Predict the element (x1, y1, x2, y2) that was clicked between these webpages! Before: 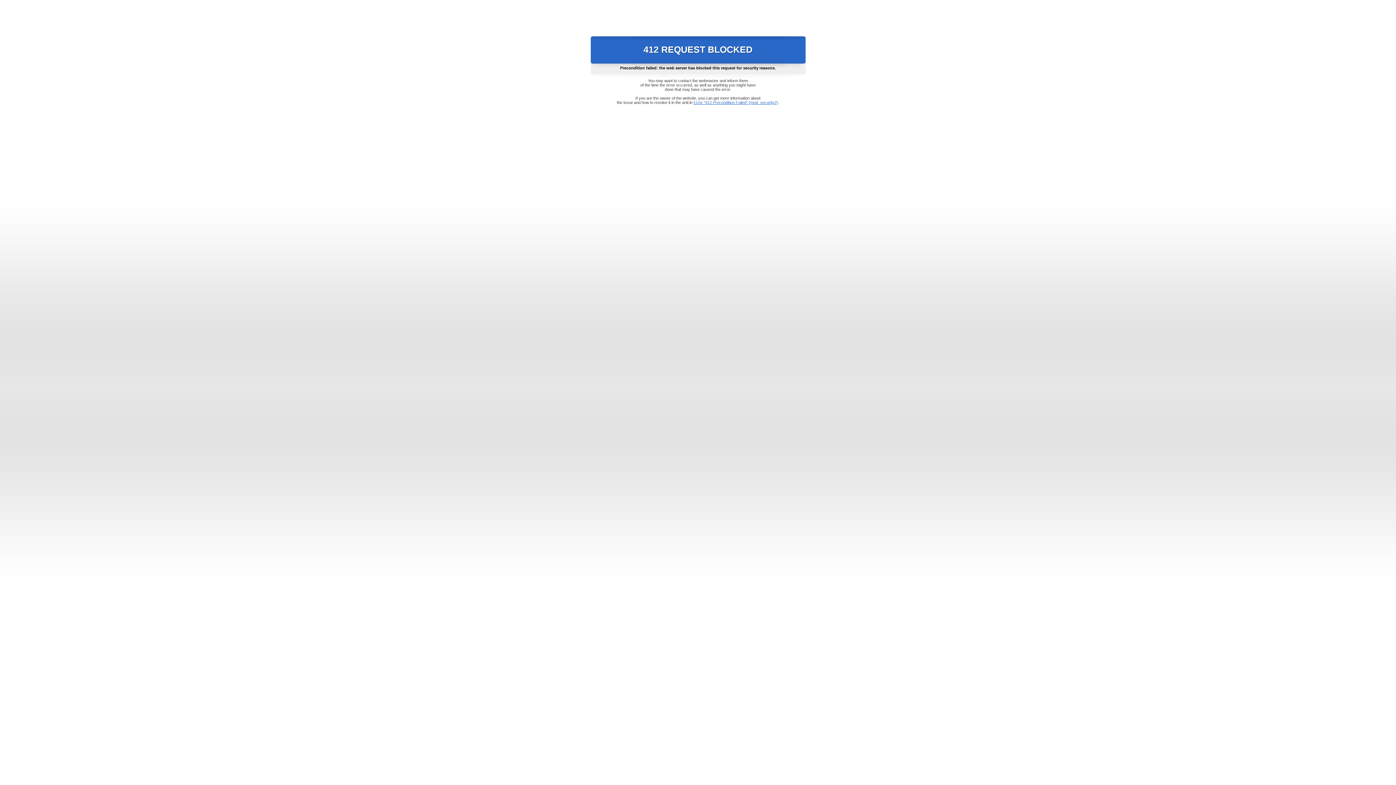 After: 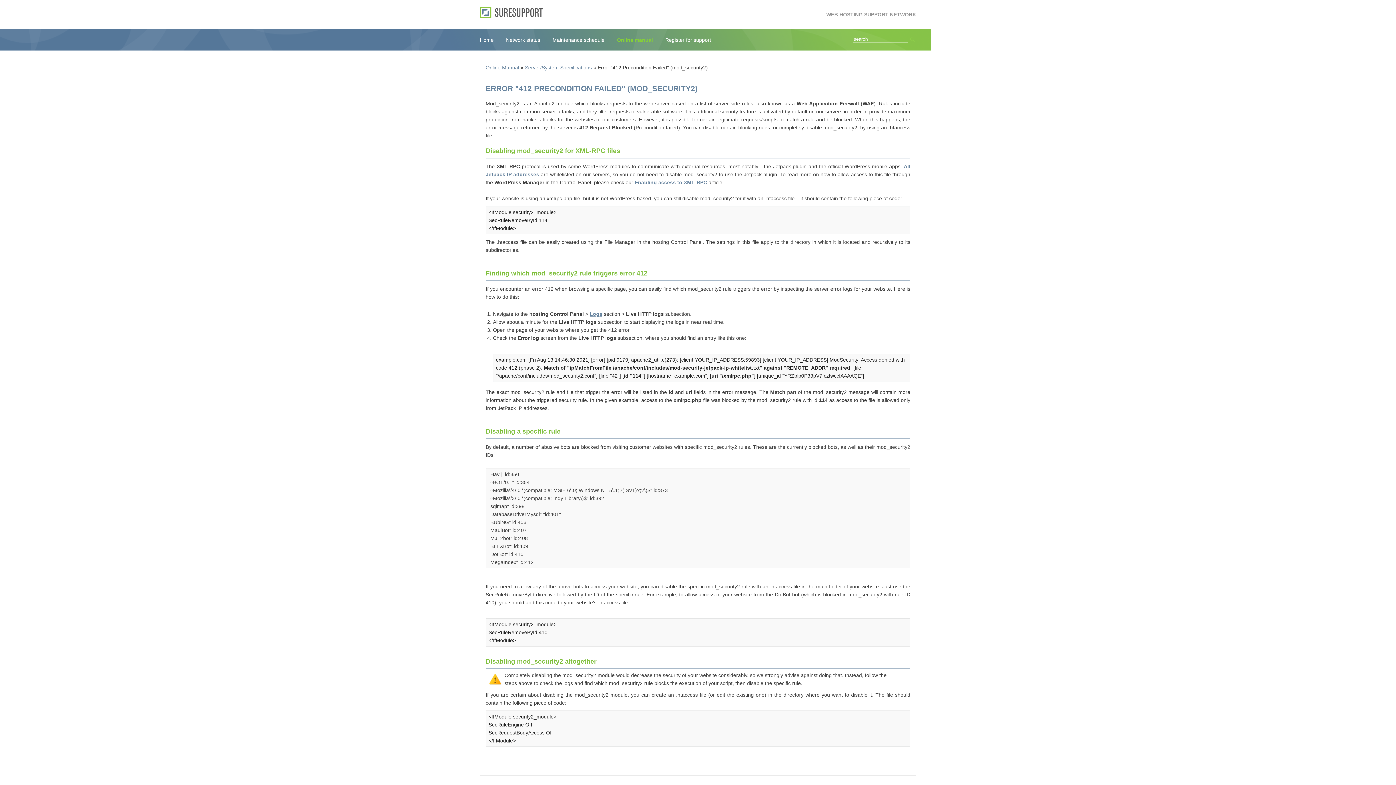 Action: bbox: (693, 100, 778, 104) label: Error "412 Precondition Failed" (mod_security2)